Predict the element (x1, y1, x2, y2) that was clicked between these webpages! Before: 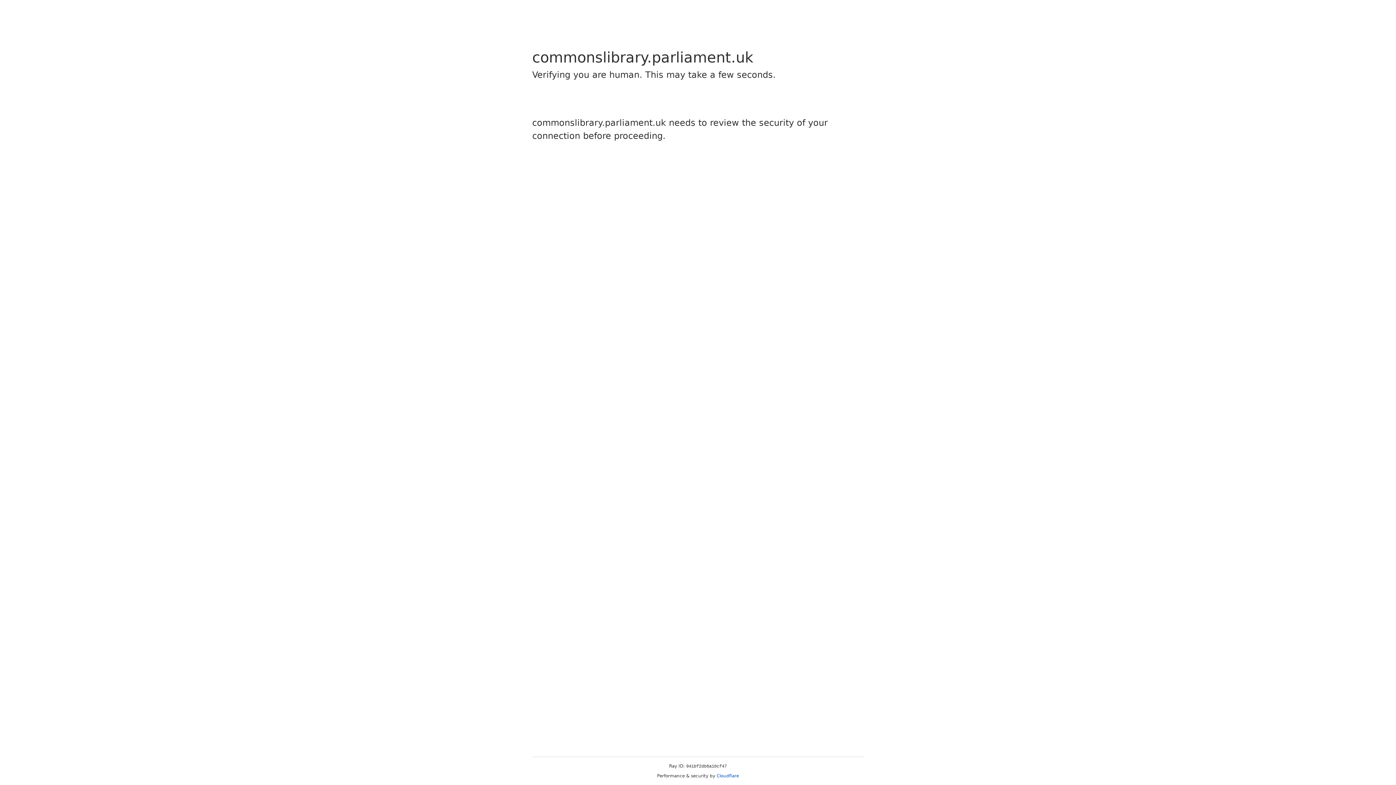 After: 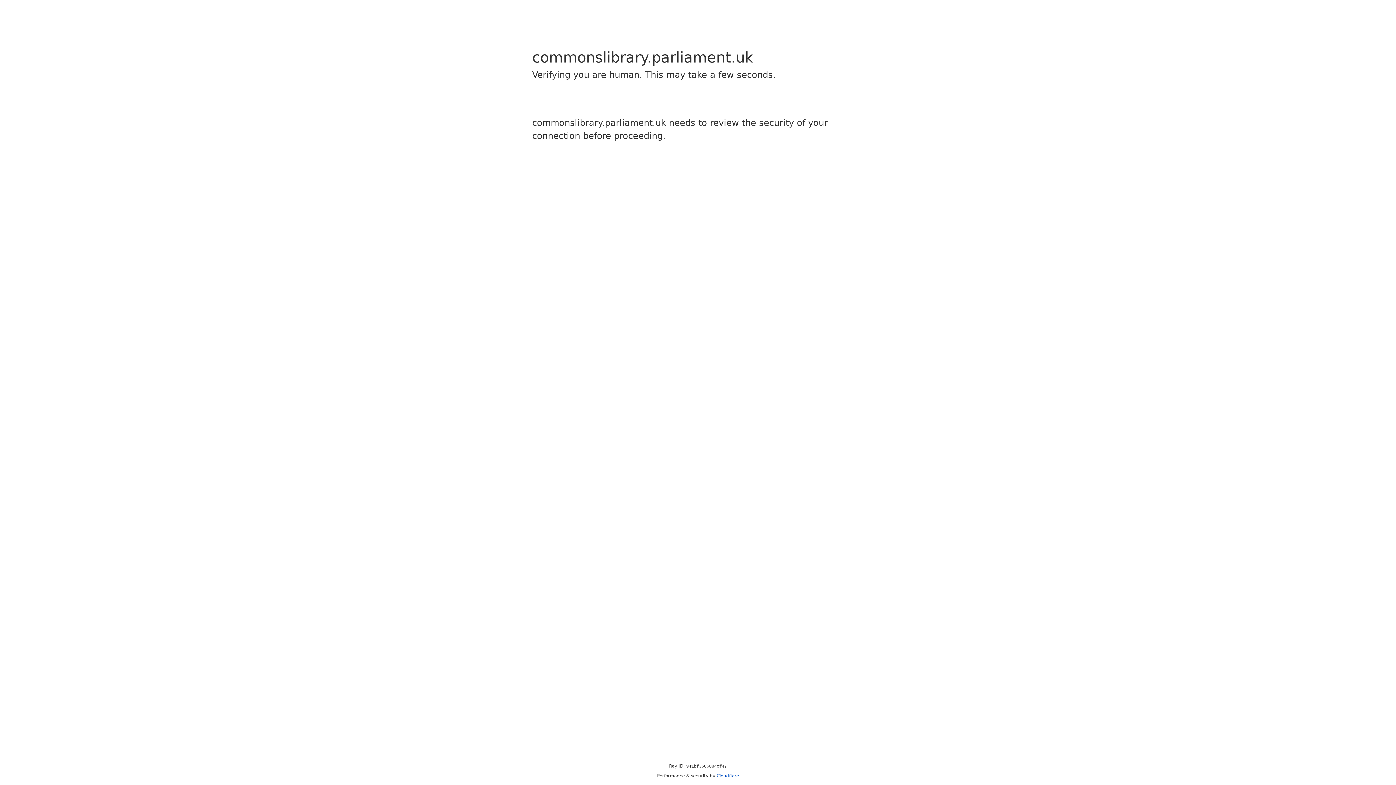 Action: label: Cloudflare bbox: (716, 773, 739, 778)